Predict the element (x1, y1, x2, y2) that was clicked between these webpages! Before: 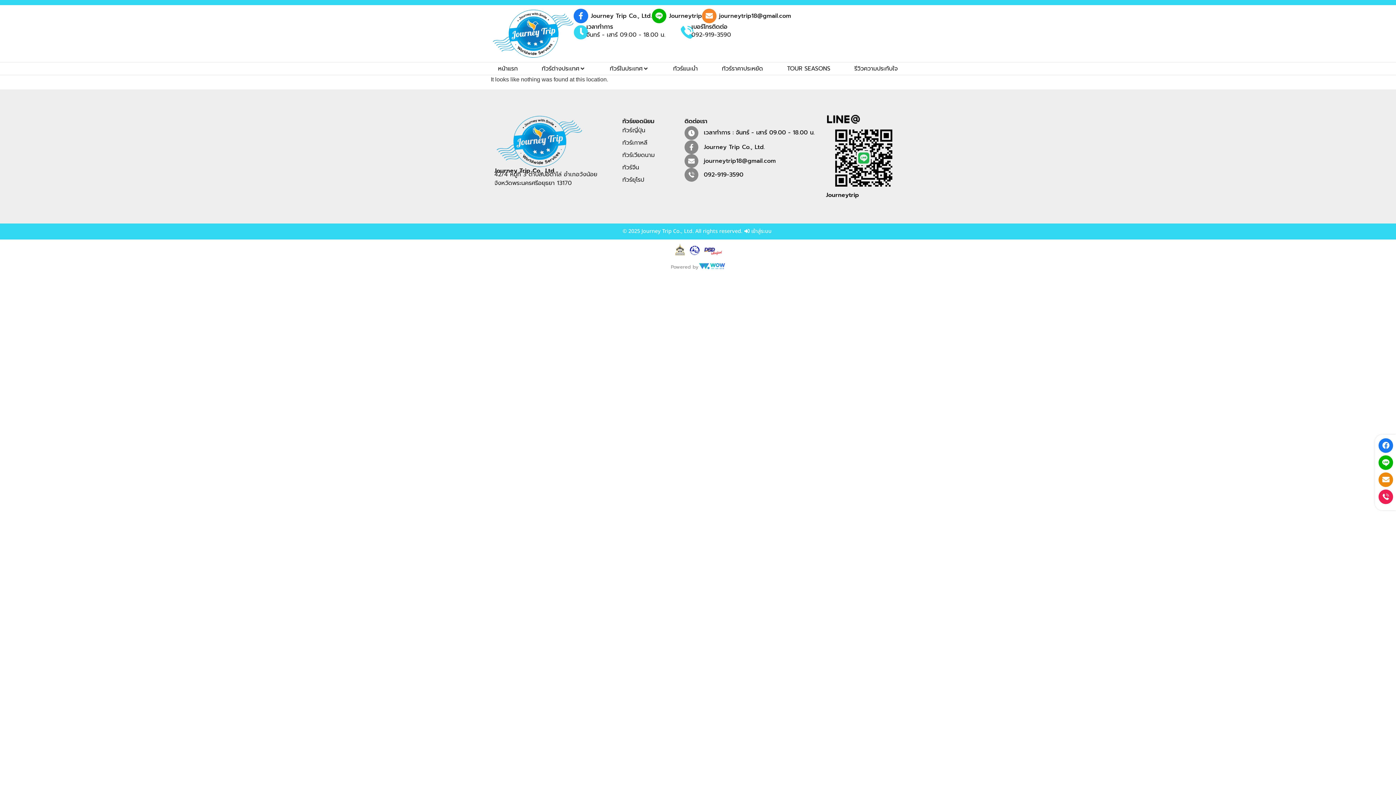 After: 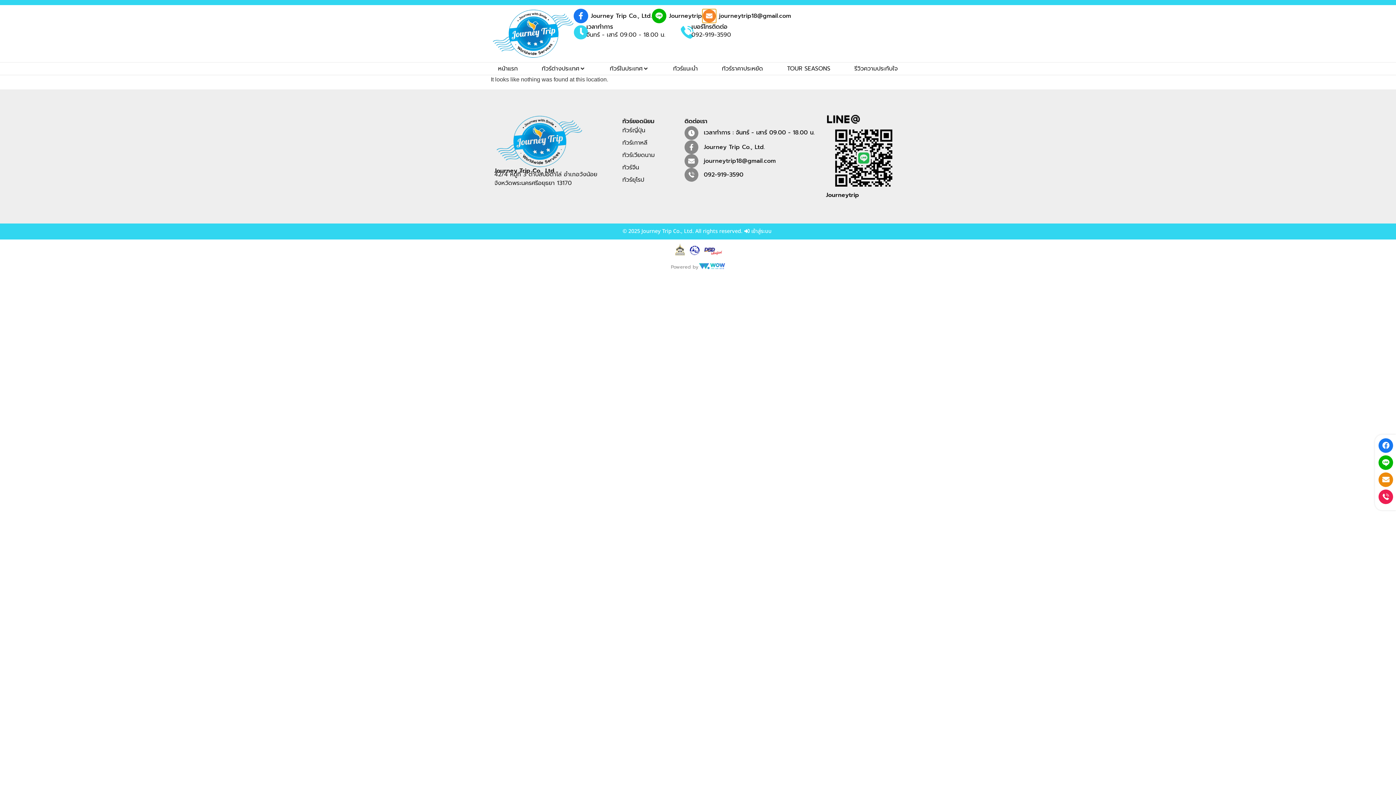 Action: label: journeytrip18@gmail.com bbox: (702, 8, 716, 23)